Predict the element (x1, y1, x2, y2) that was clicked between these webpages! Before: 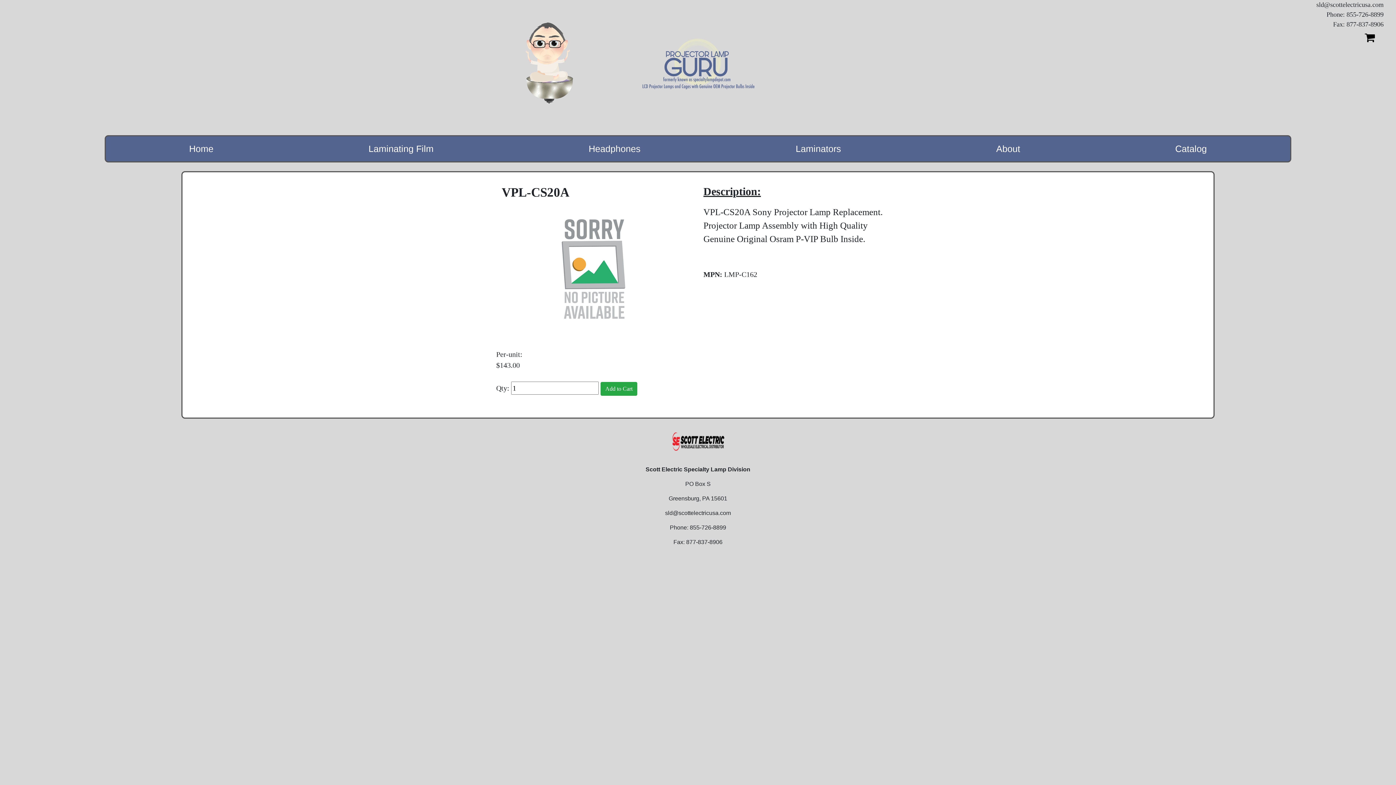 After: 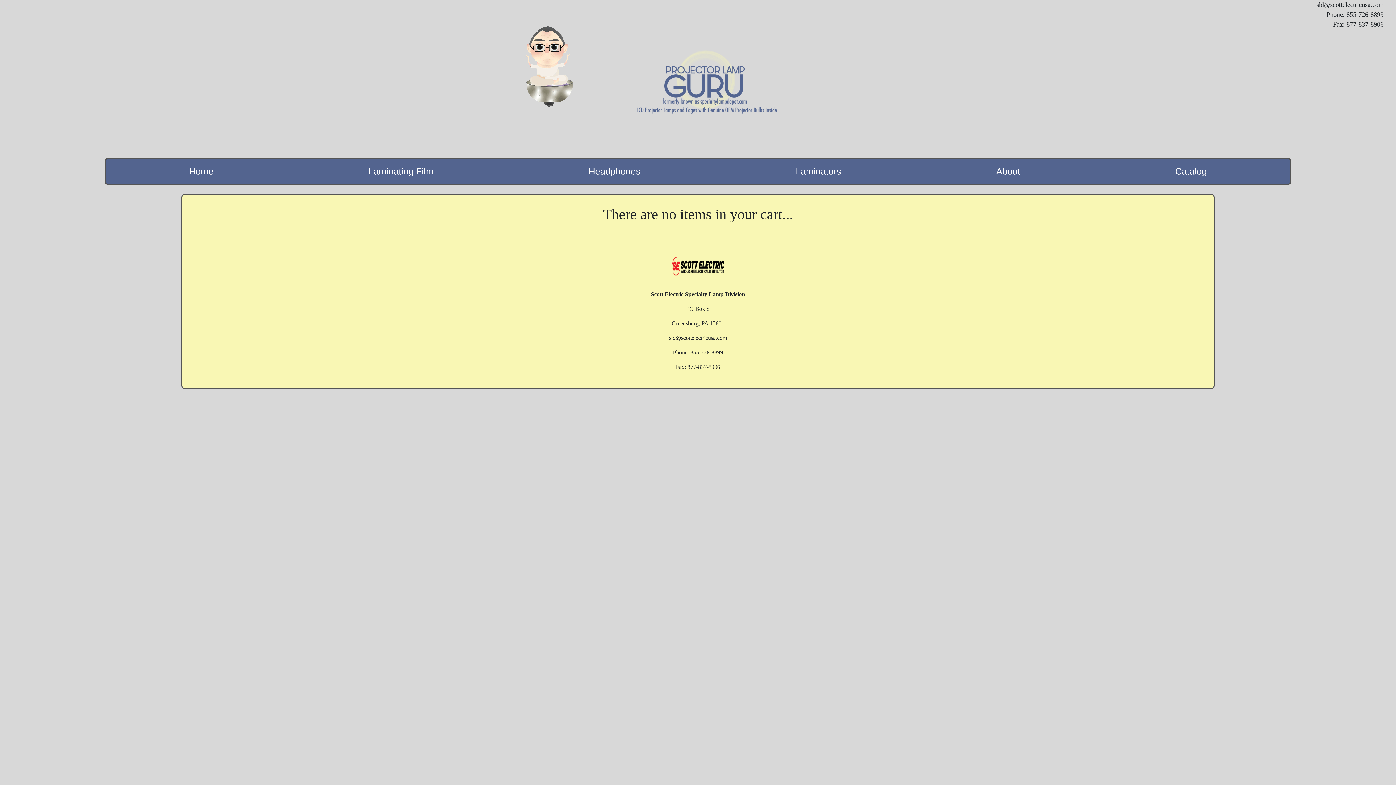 Action: label:  bbox: (1365, 29, 1384, 44)